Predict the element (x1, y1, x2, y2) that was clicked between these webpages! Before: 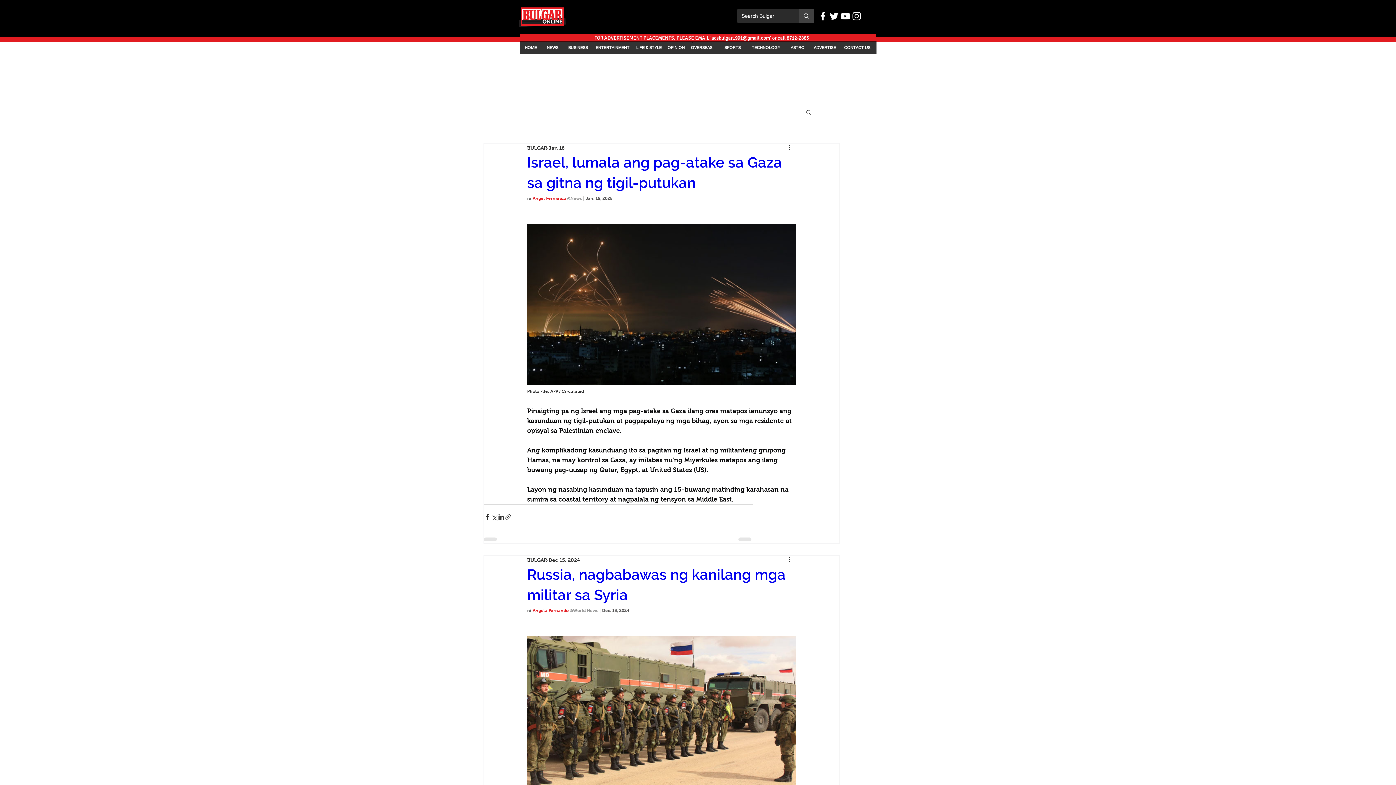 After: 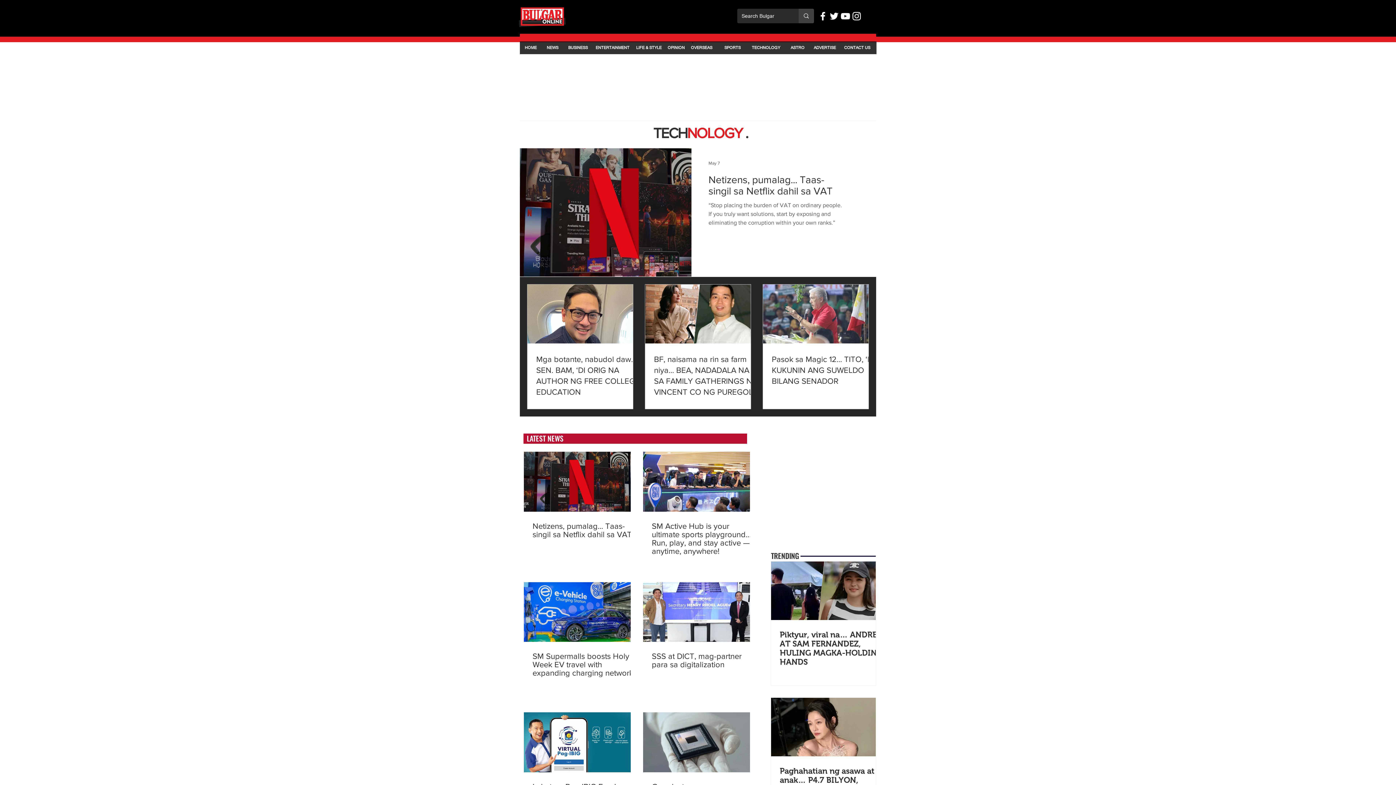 Action: label: TECHNOLOGY bbox: (749, 41, 783, 54)